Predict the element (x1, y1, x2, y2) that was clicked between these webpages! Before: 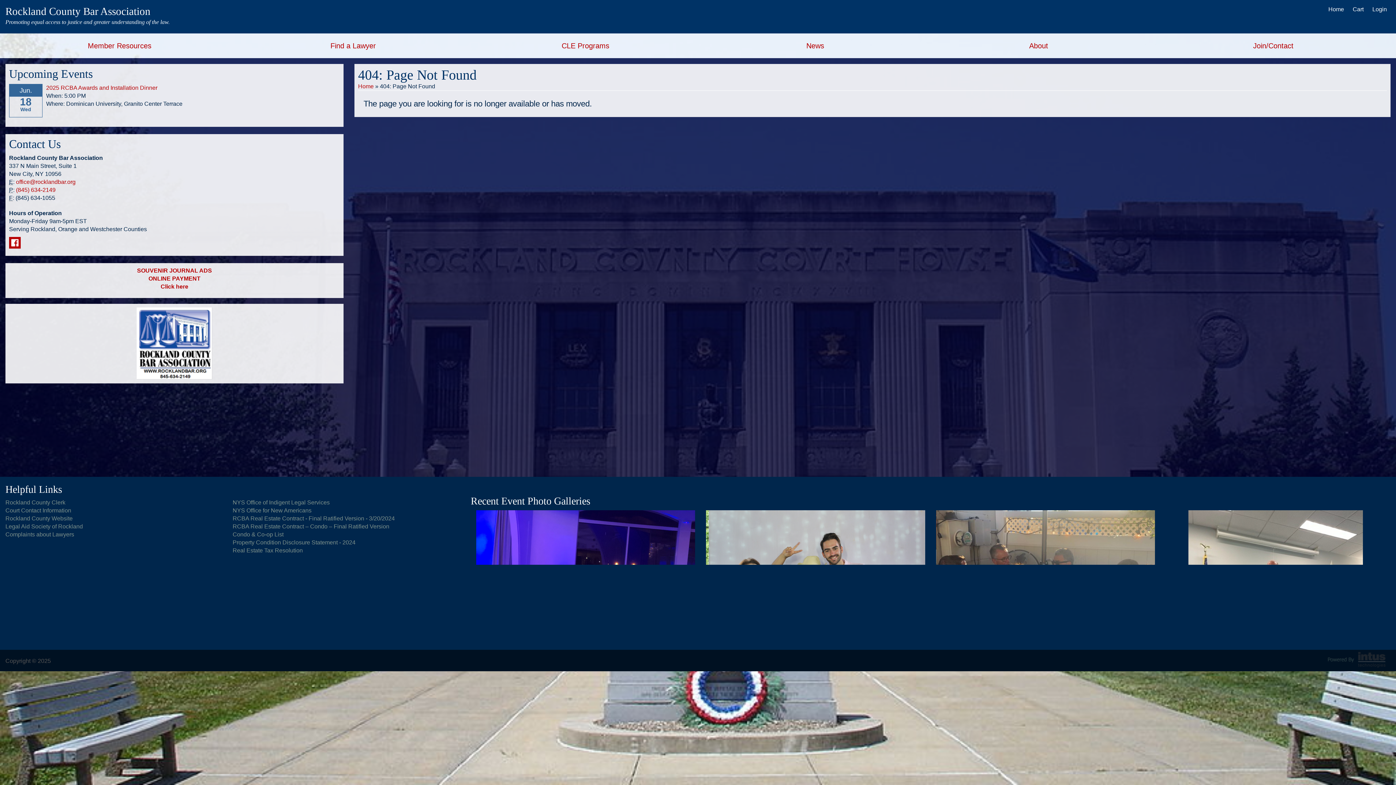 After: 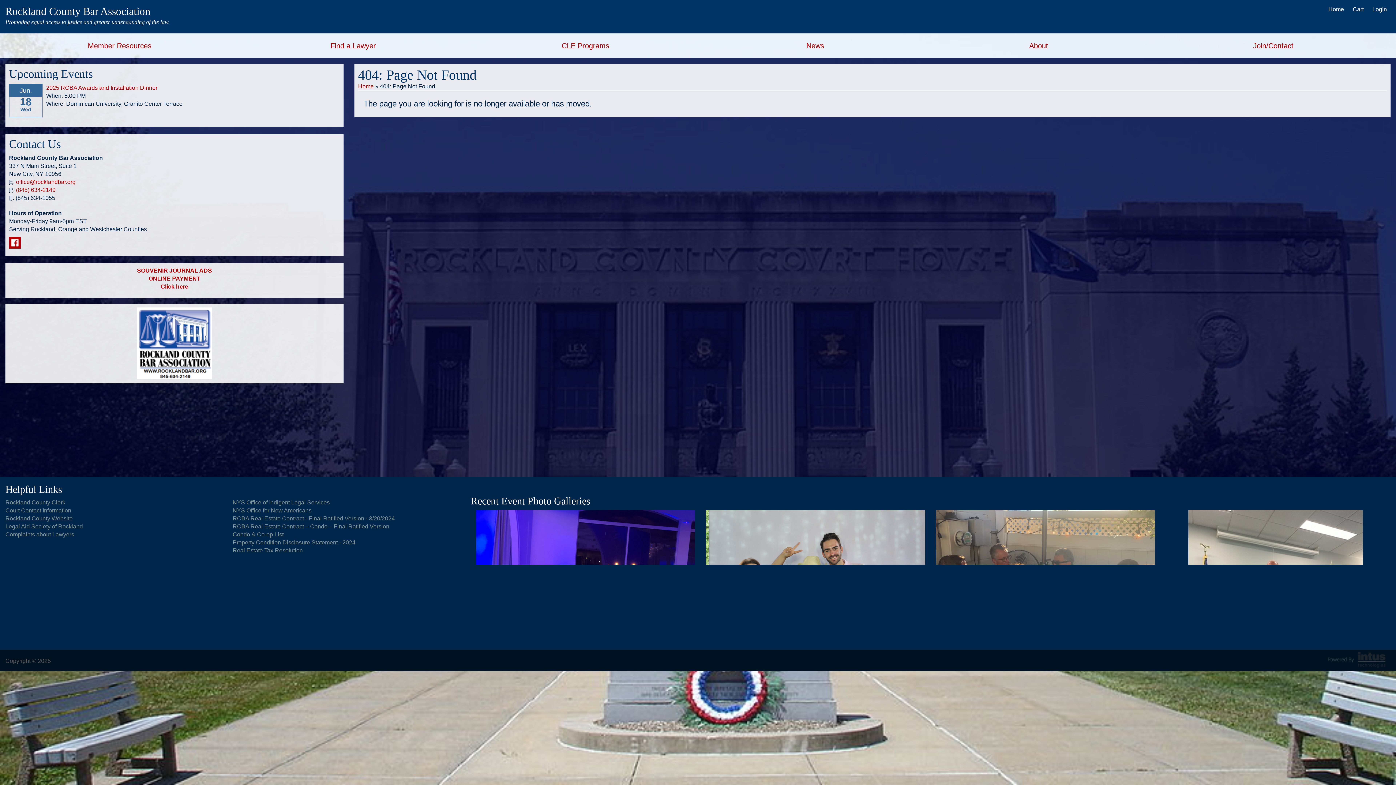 Action: label: Rockland County Website bbox: (5, 515, 72, 521)